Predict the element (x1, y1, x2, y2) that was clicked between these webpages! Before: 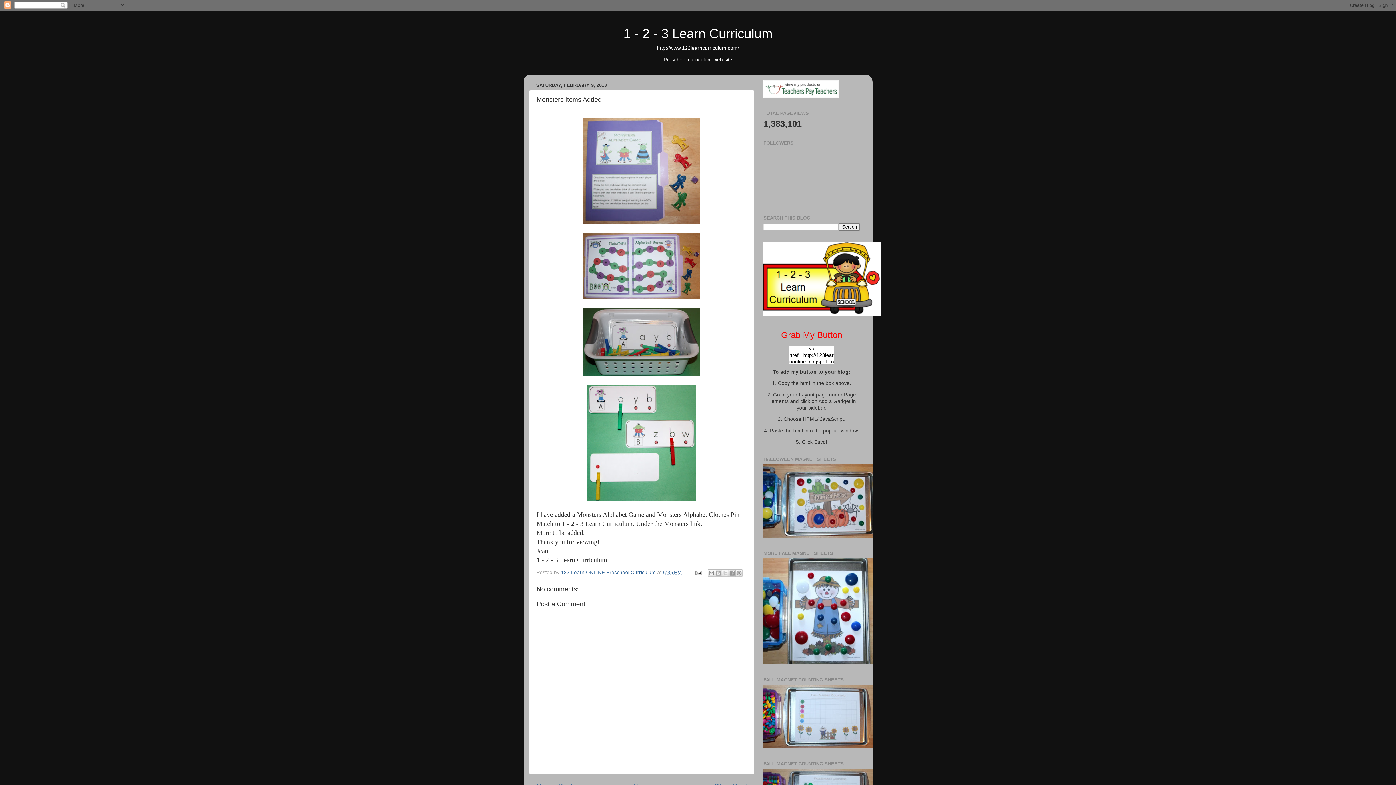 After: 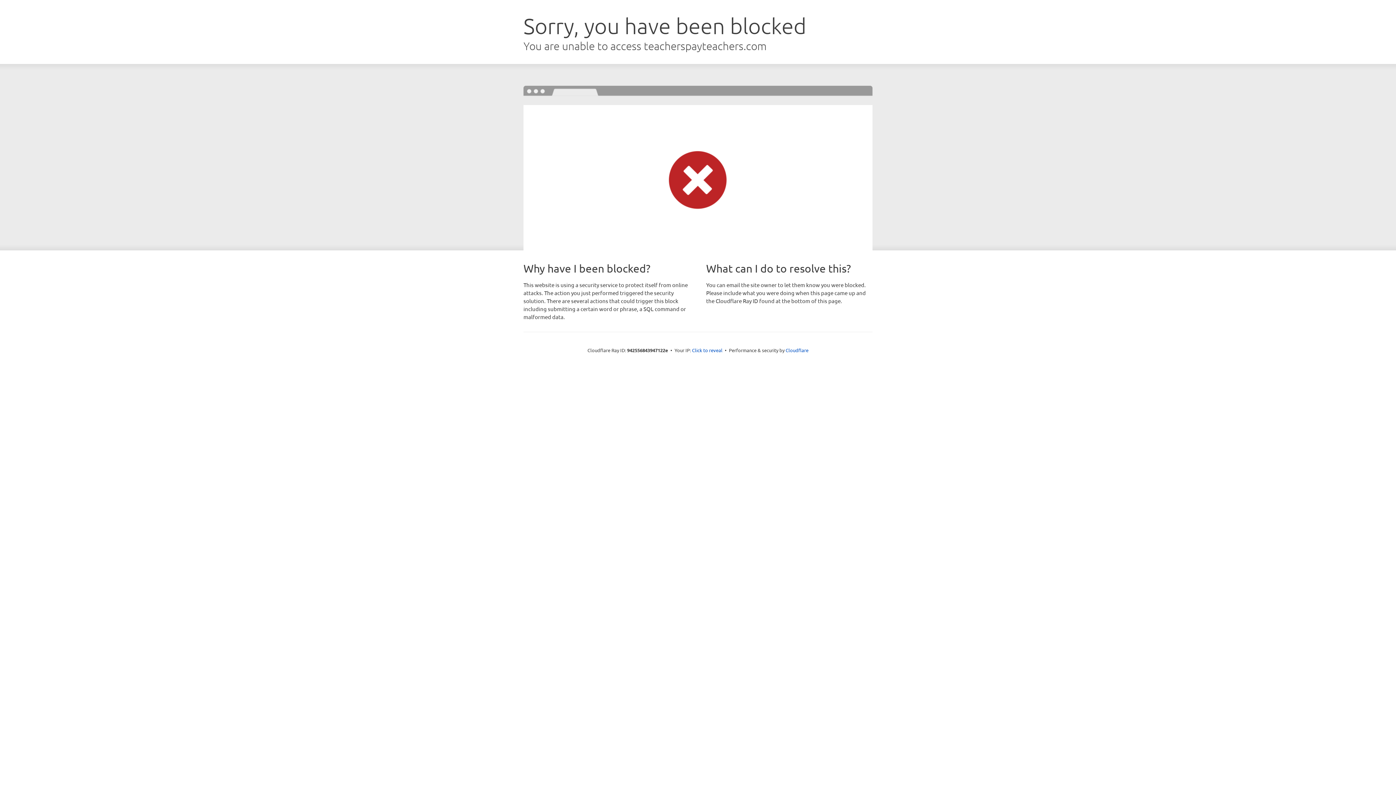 Action: bbox: (763, 93, 838, 99)